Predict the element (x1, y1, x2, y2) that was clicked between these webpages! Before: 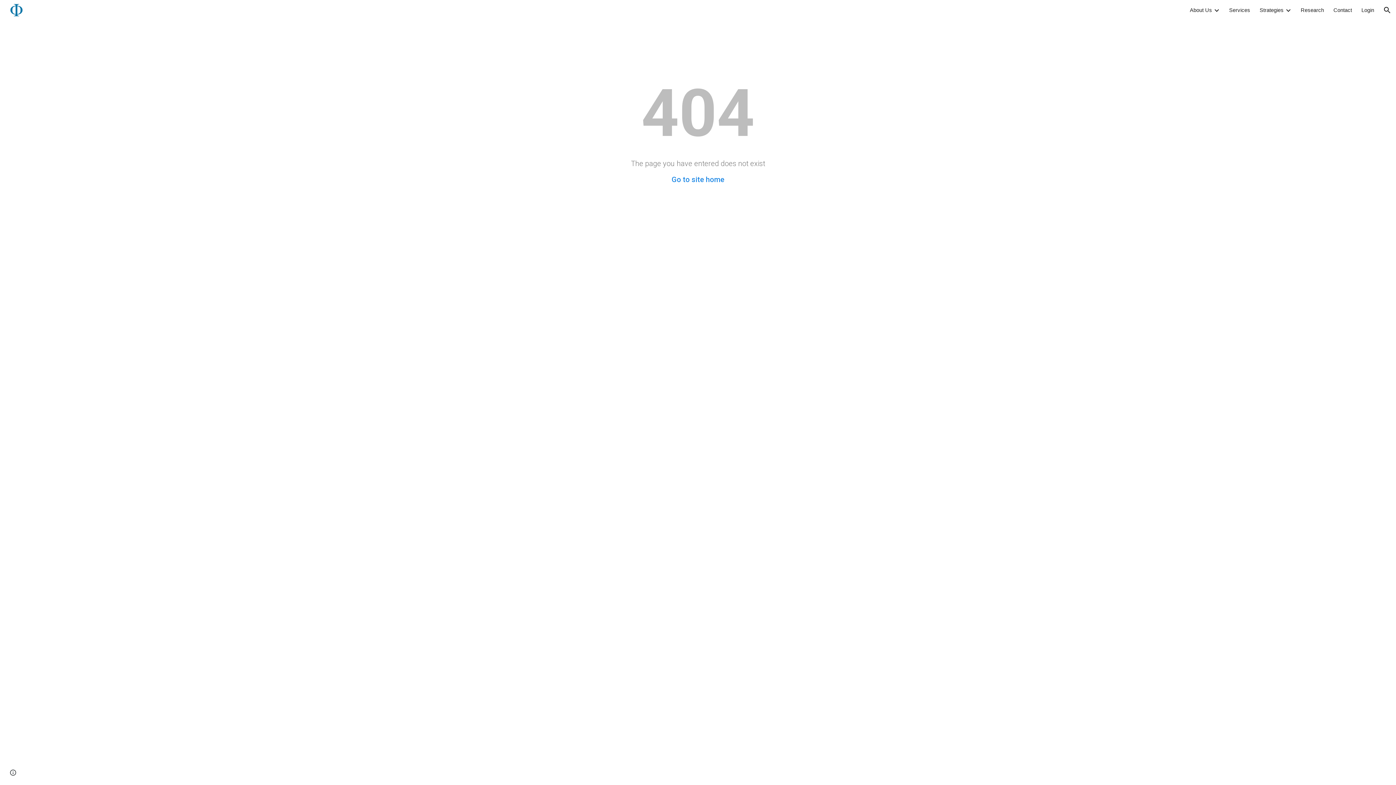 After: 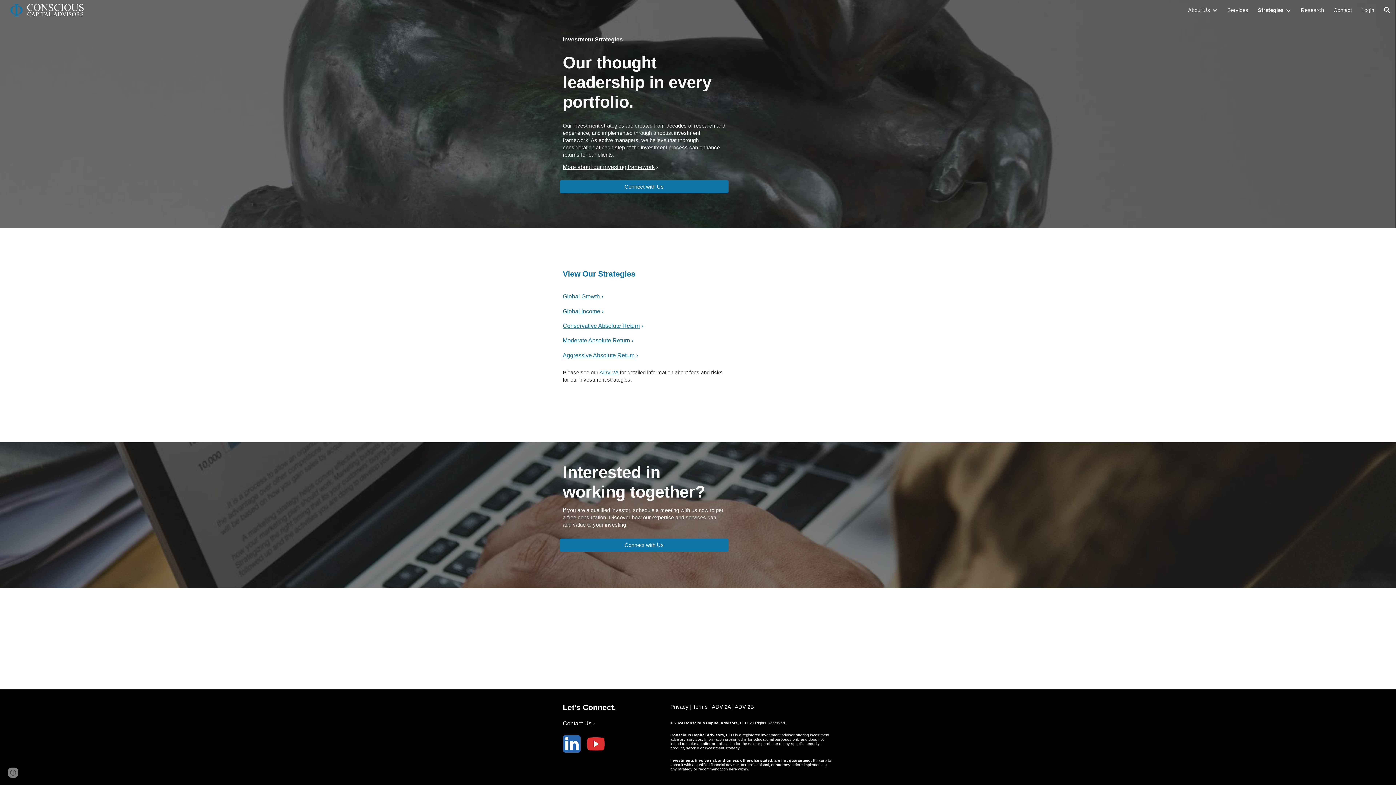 Action: bbox: (1260, 7, 1284, 13) label: Strategies